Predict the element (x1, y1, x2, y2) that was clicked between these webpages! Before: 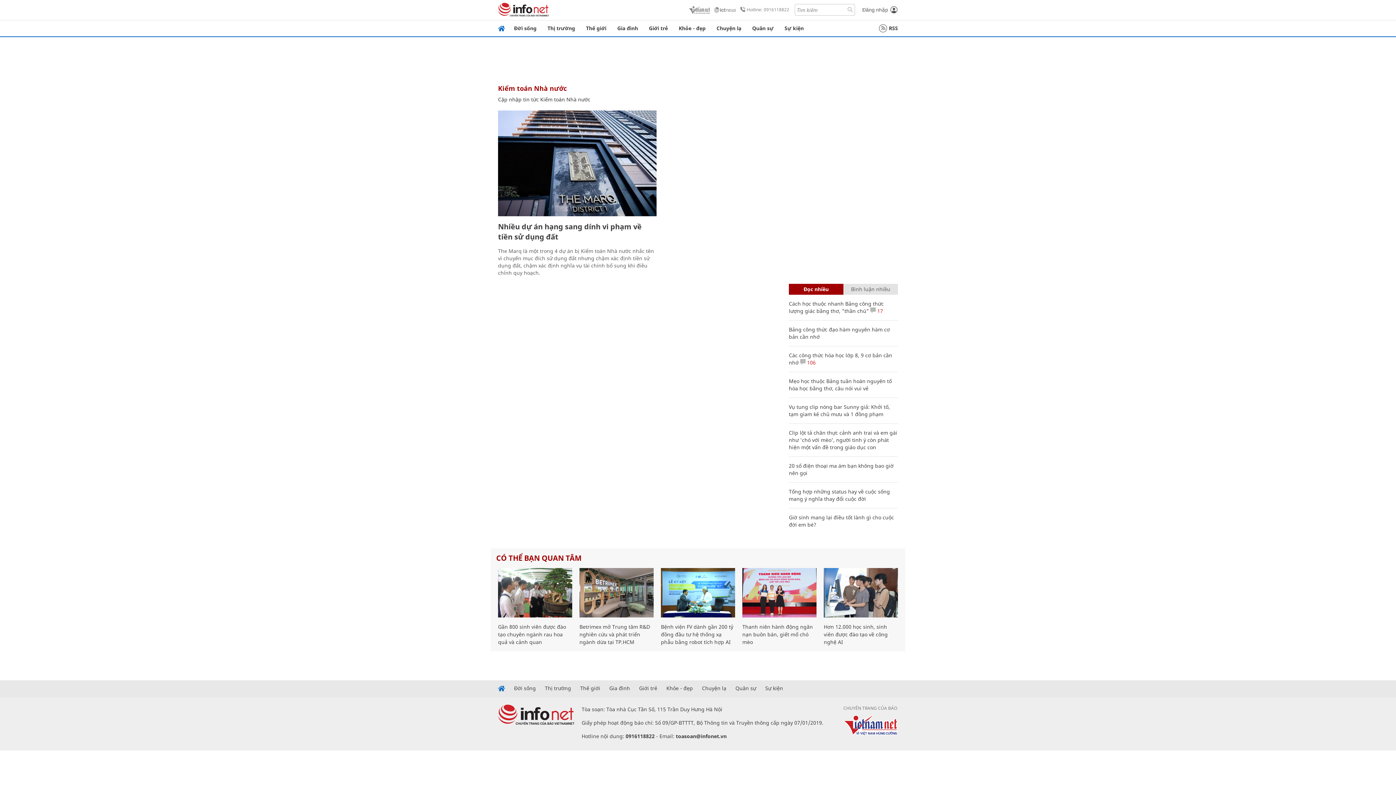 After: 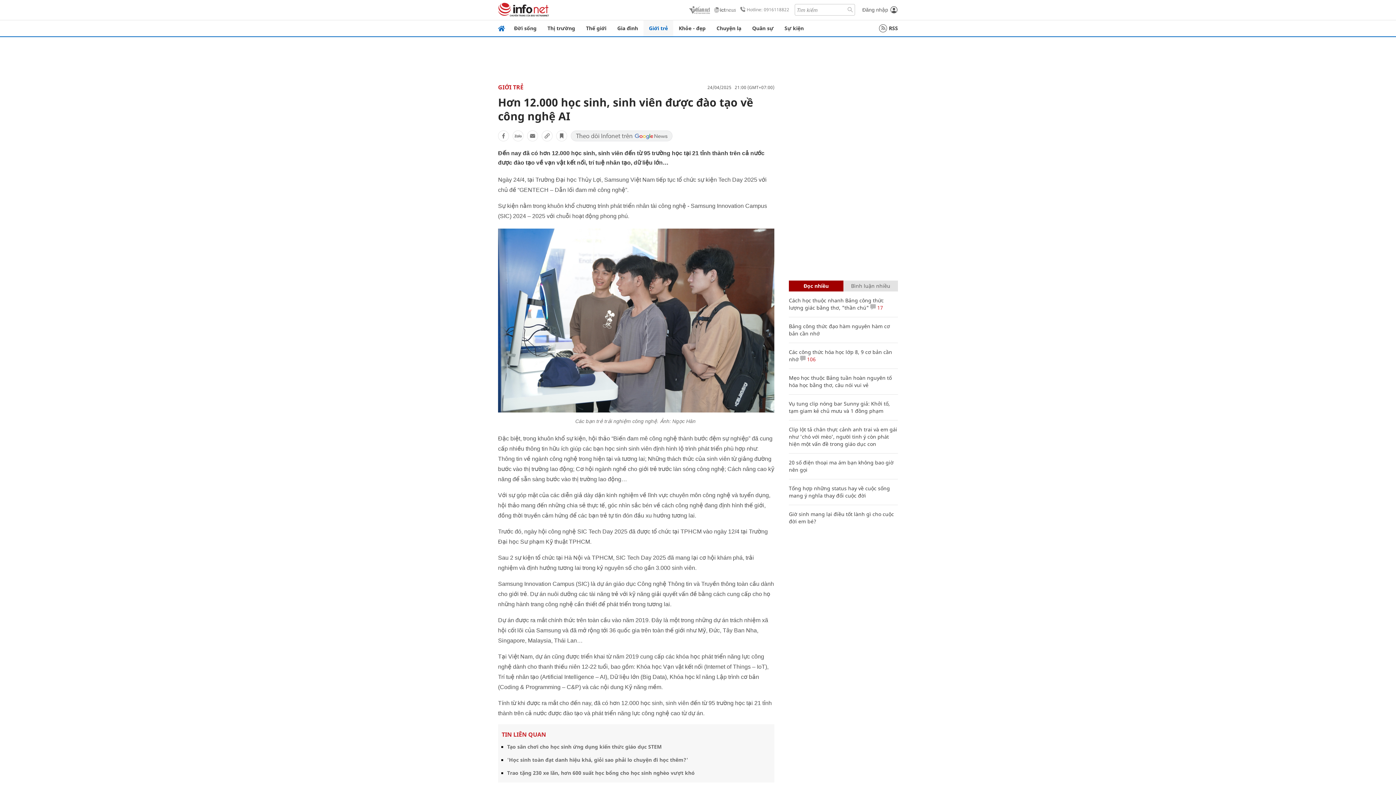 Action: label: Hơn 12.000 học sinh, sinh viên được đào tạo về công nghệ AI bbox: (824, 623, 888, 645)